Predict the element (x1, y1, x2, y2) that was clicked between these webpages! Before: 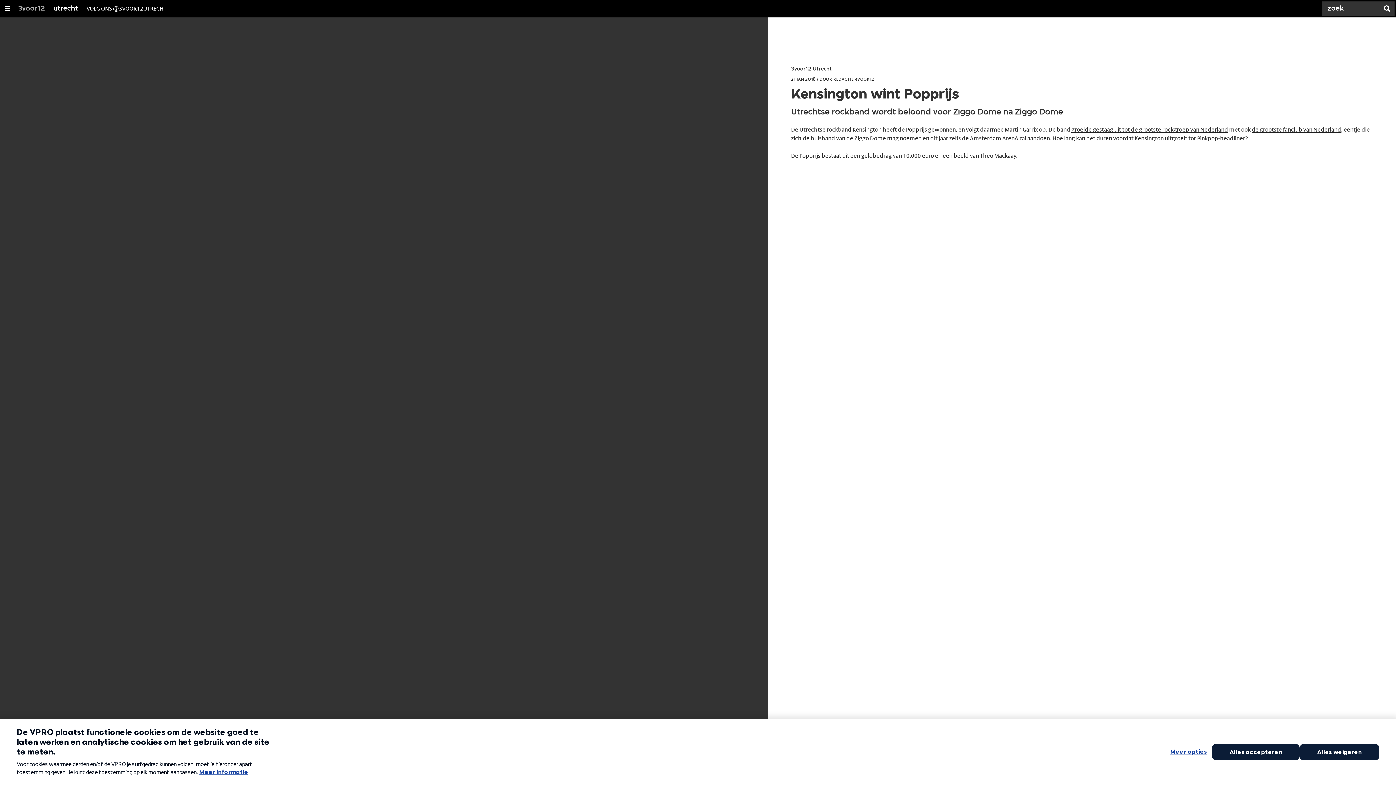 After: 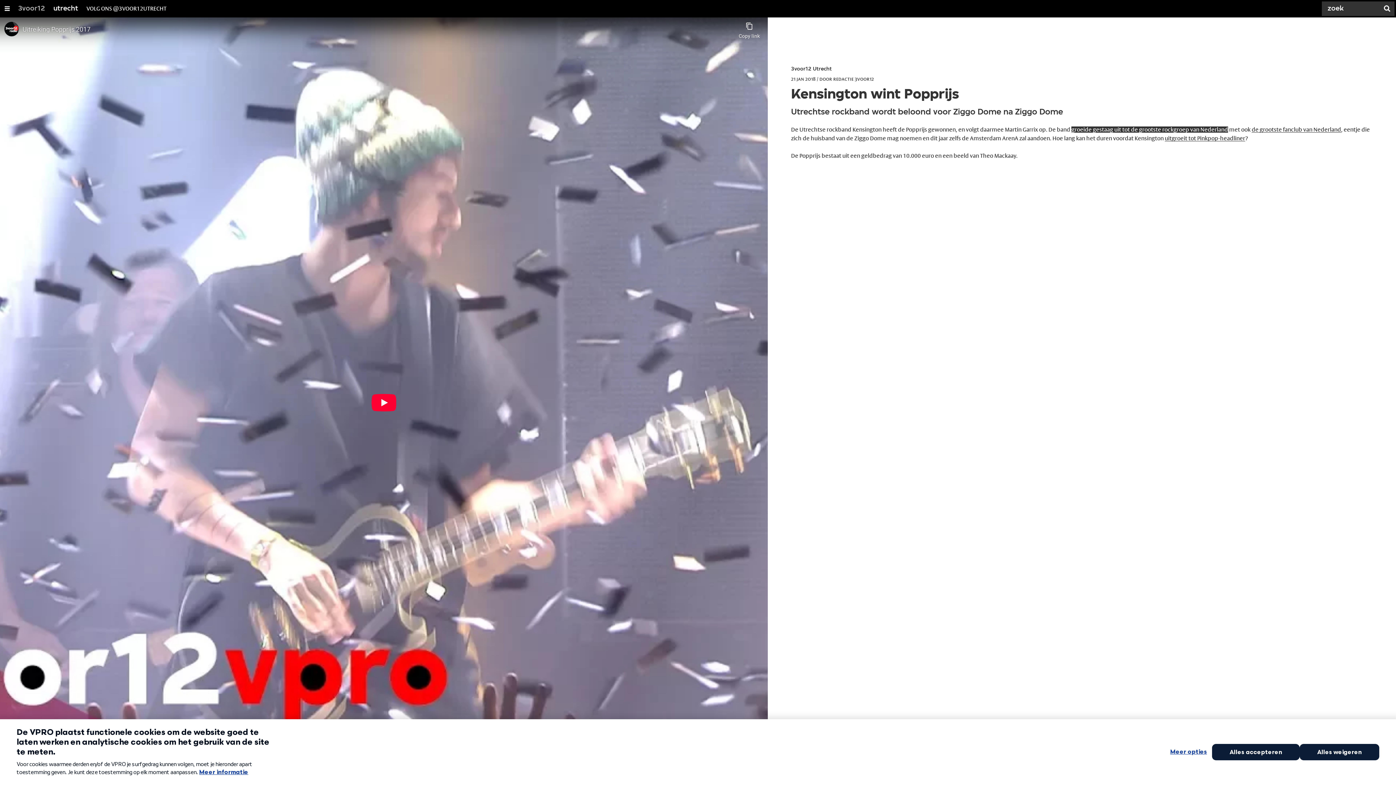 Action: bbox: (1071, 126, 1228, 132) label: groeide gestaag uit tot de grootste rockgroep van Nederland